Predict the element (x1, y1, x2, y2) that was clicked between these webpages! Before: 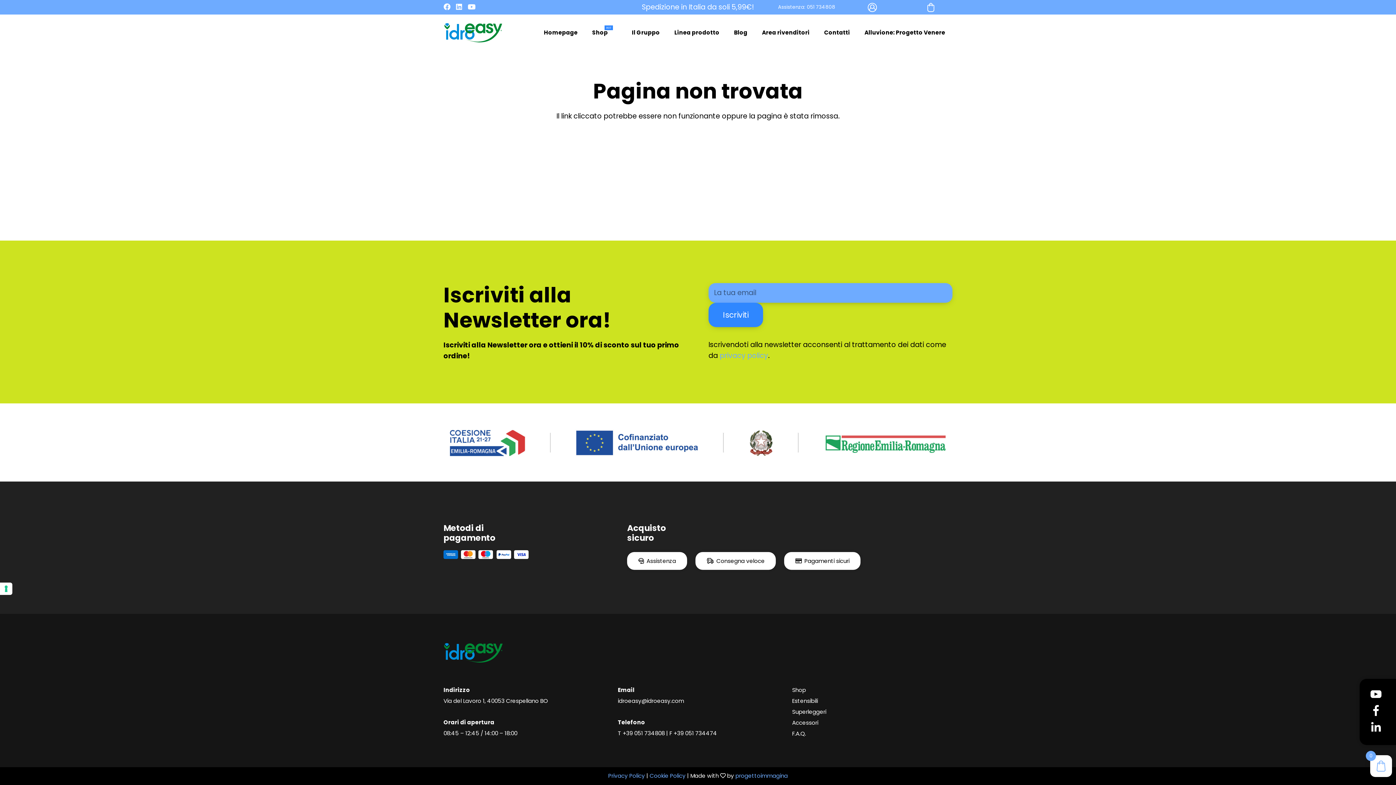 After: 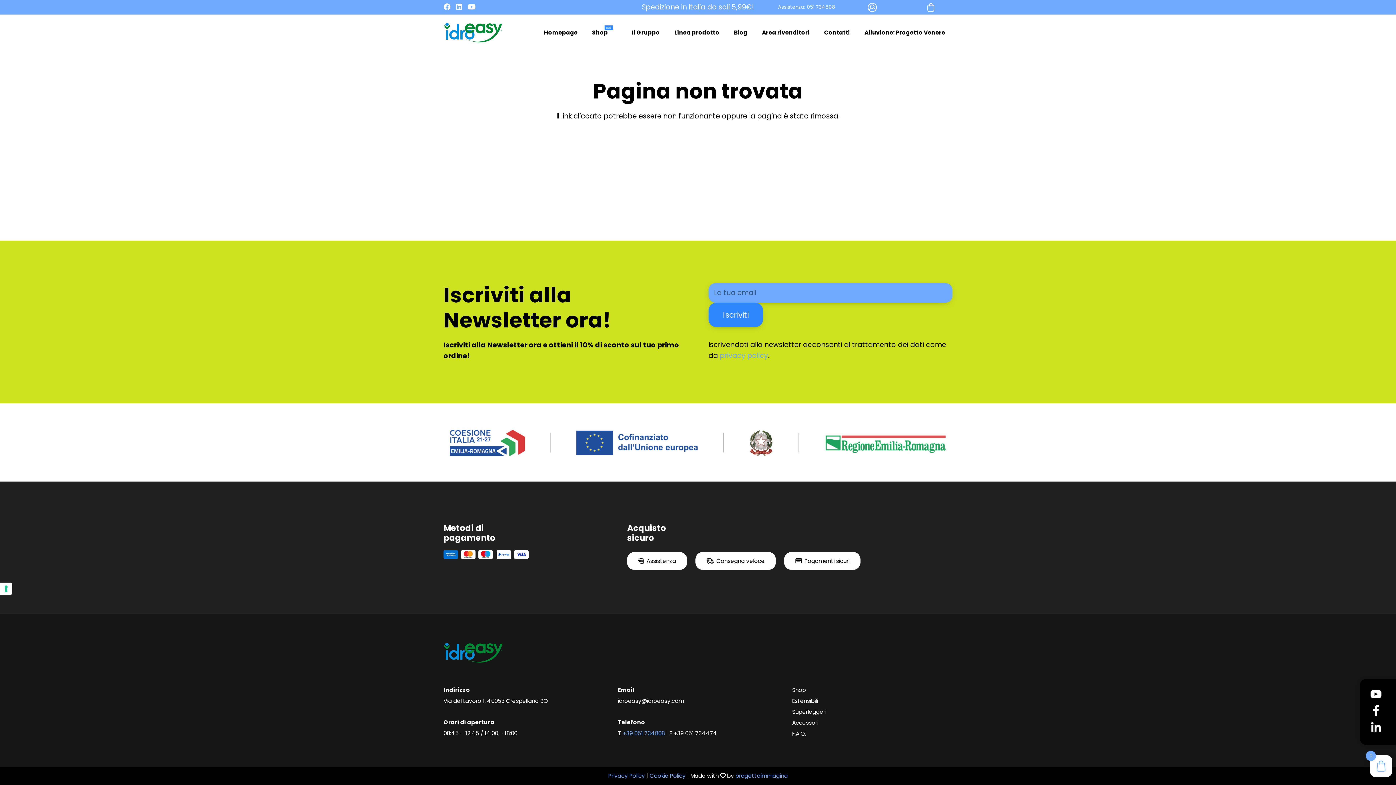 Action: bbox: (622, 729, 664, 737) label: +39 051 734808